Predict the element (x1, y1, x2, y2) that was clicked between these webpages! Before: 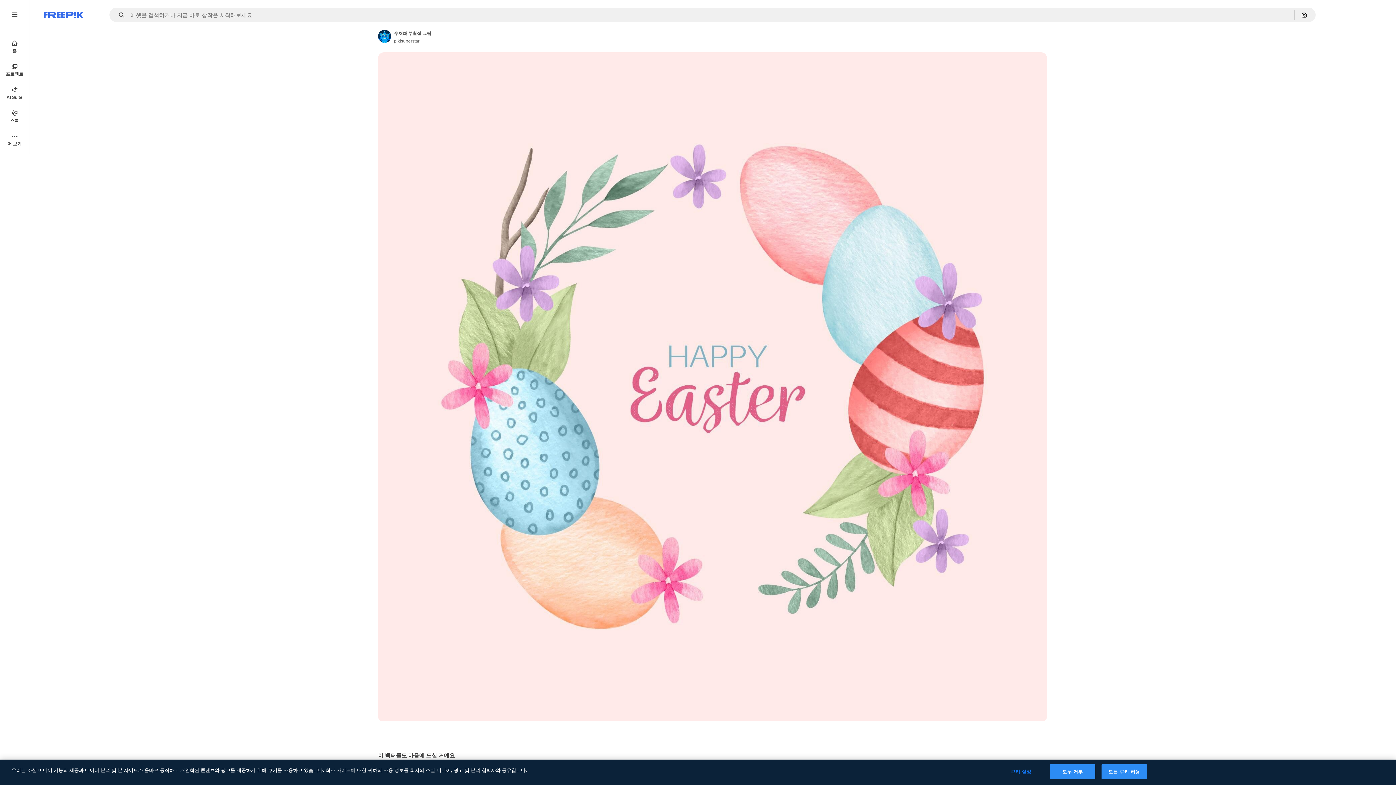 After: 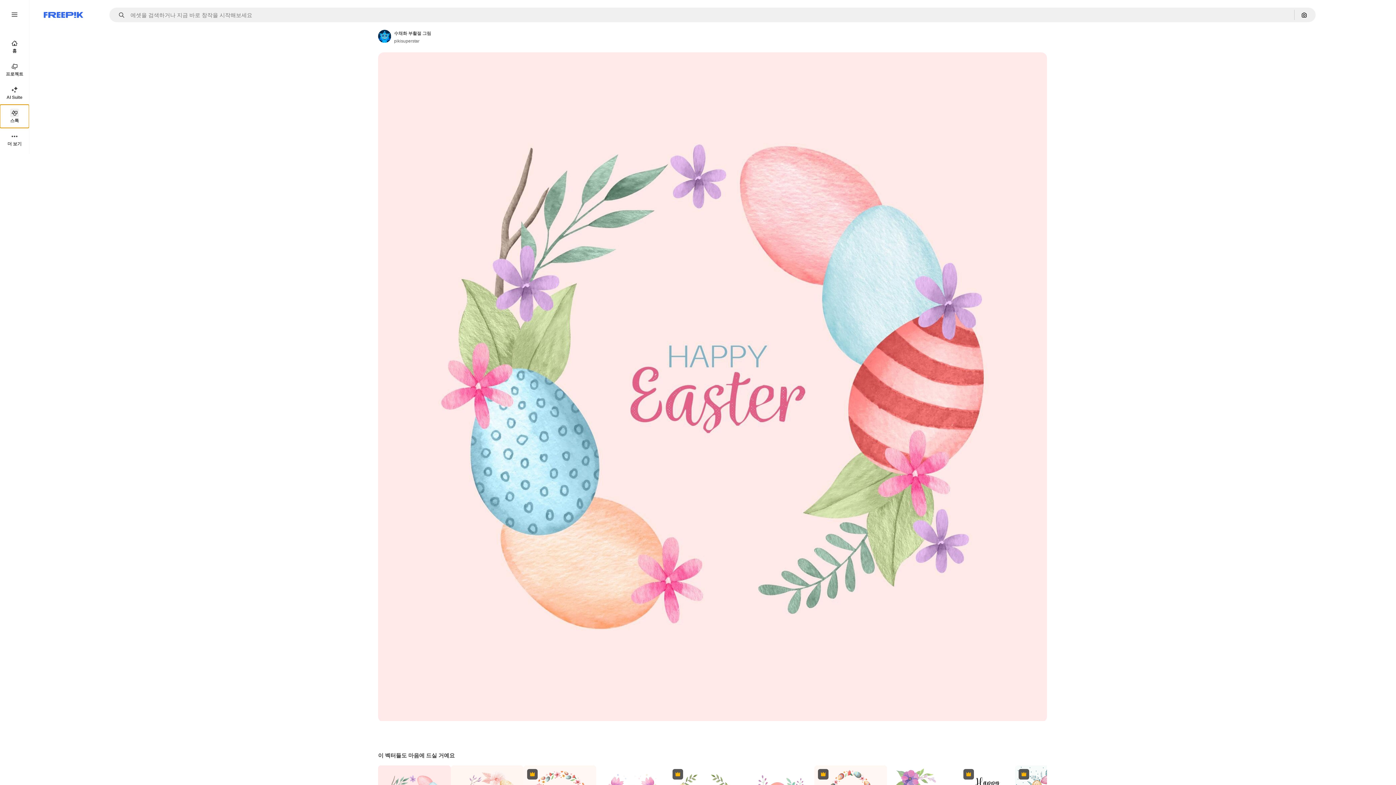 Action: bbox: (0, 104, 29, 128) label: 스톡